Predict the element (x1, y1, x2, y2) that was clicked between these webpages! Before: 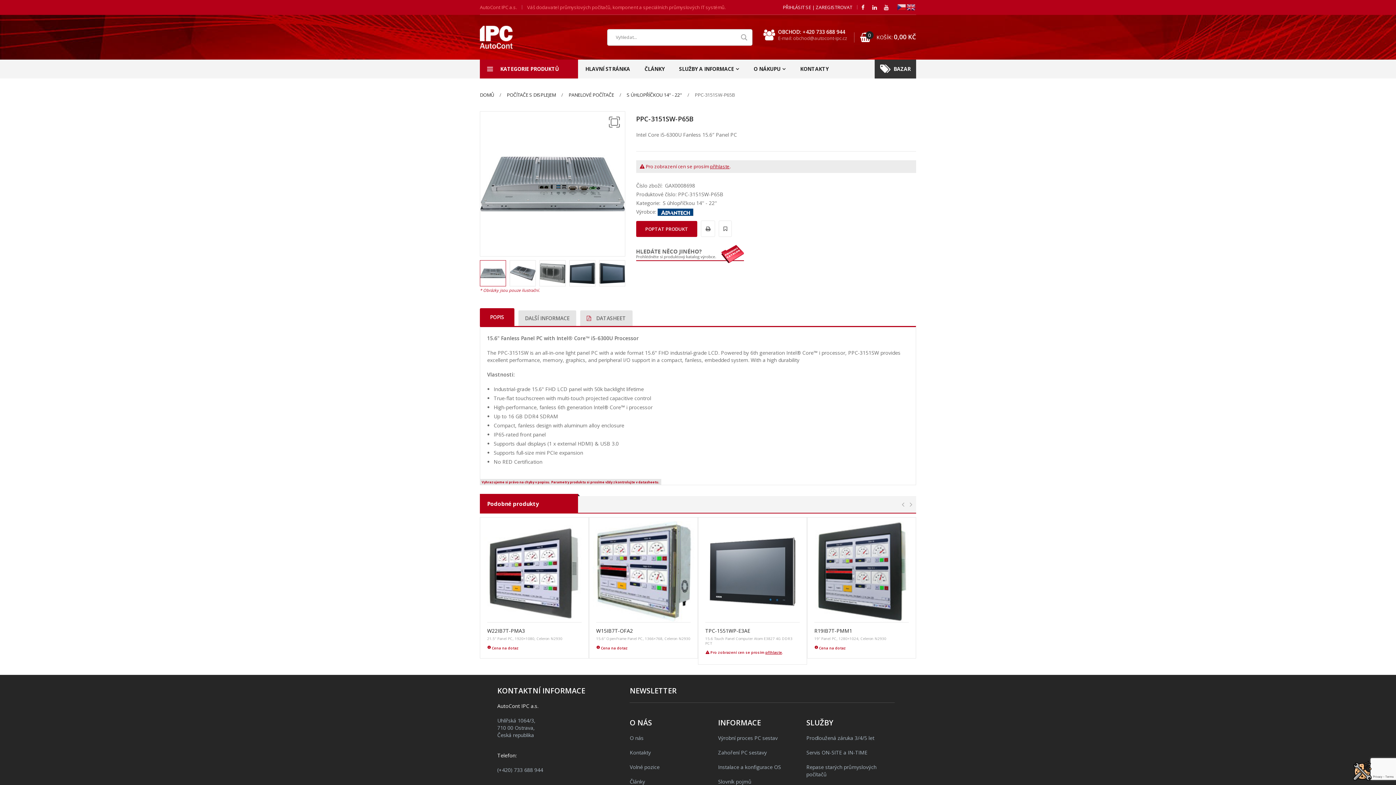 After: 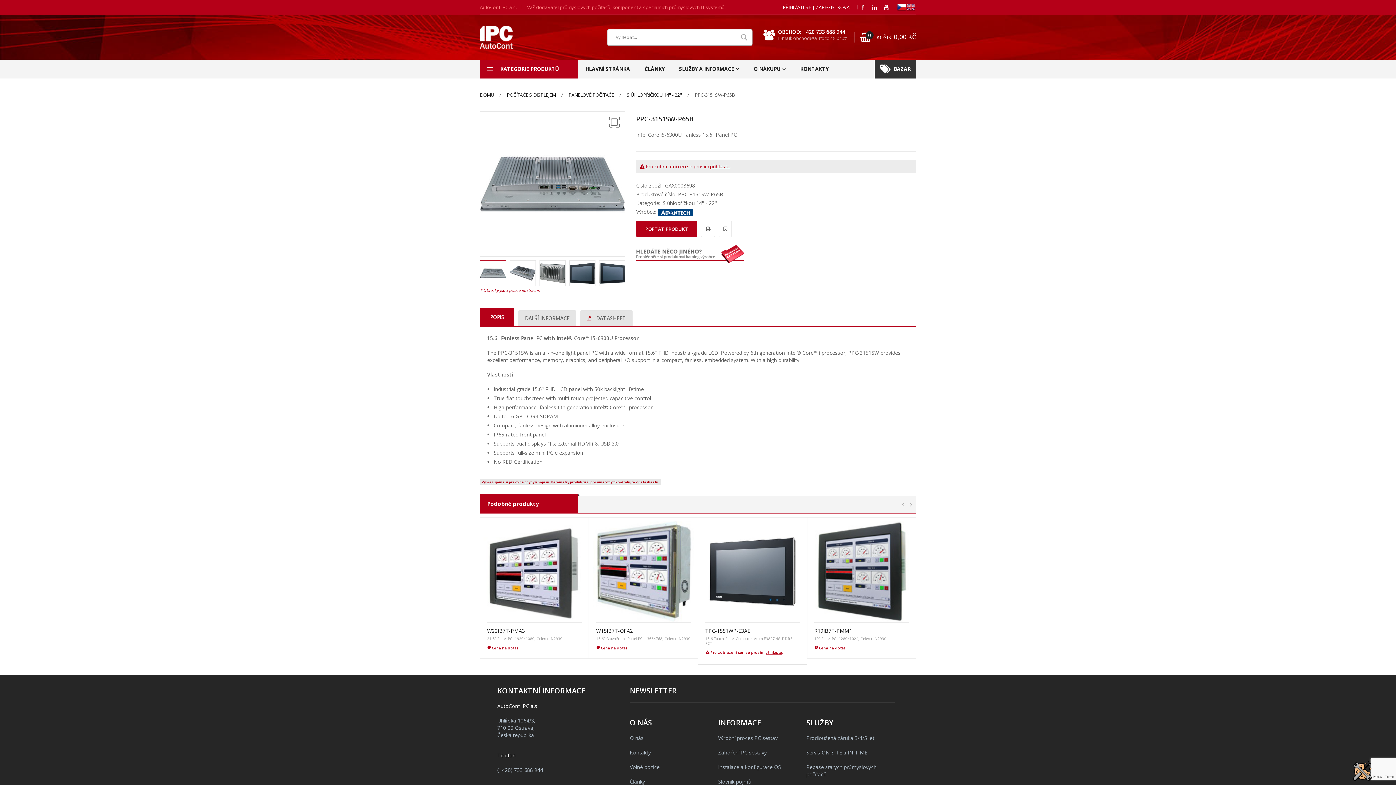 Action: bbox: (897, 3, 906, 10)